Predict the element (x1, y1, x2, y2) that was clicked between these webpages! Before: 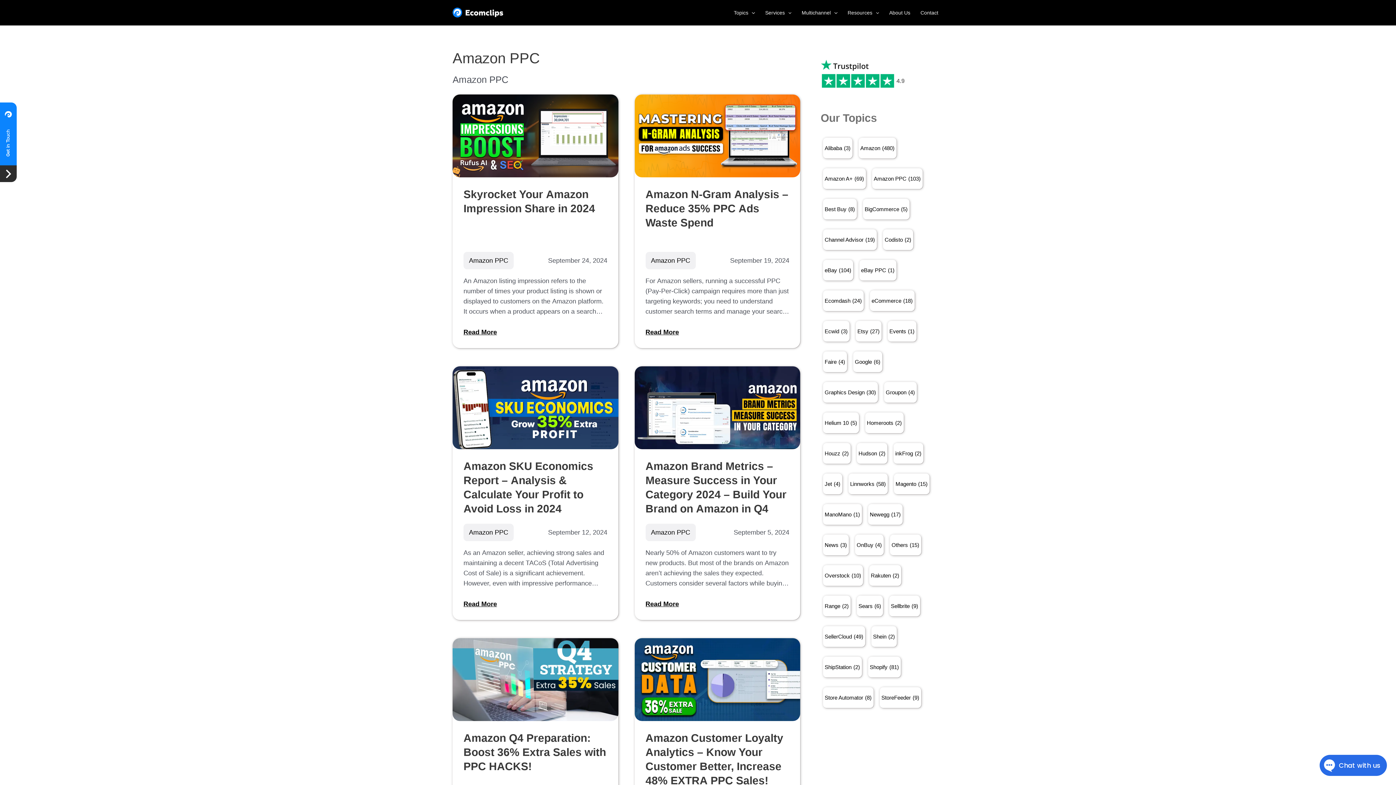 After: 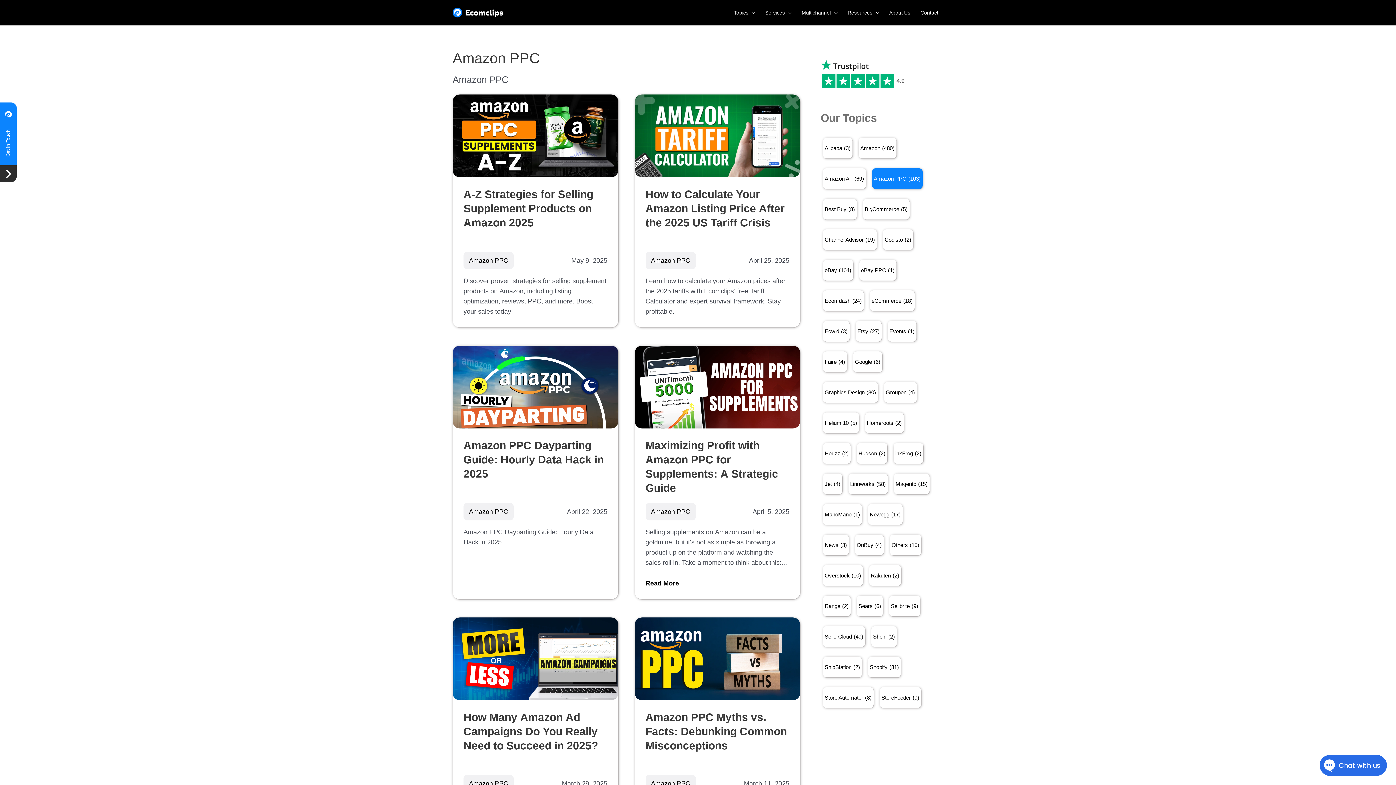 Action: bbox: (645, 523, 695, 541) label: Amazon PPC